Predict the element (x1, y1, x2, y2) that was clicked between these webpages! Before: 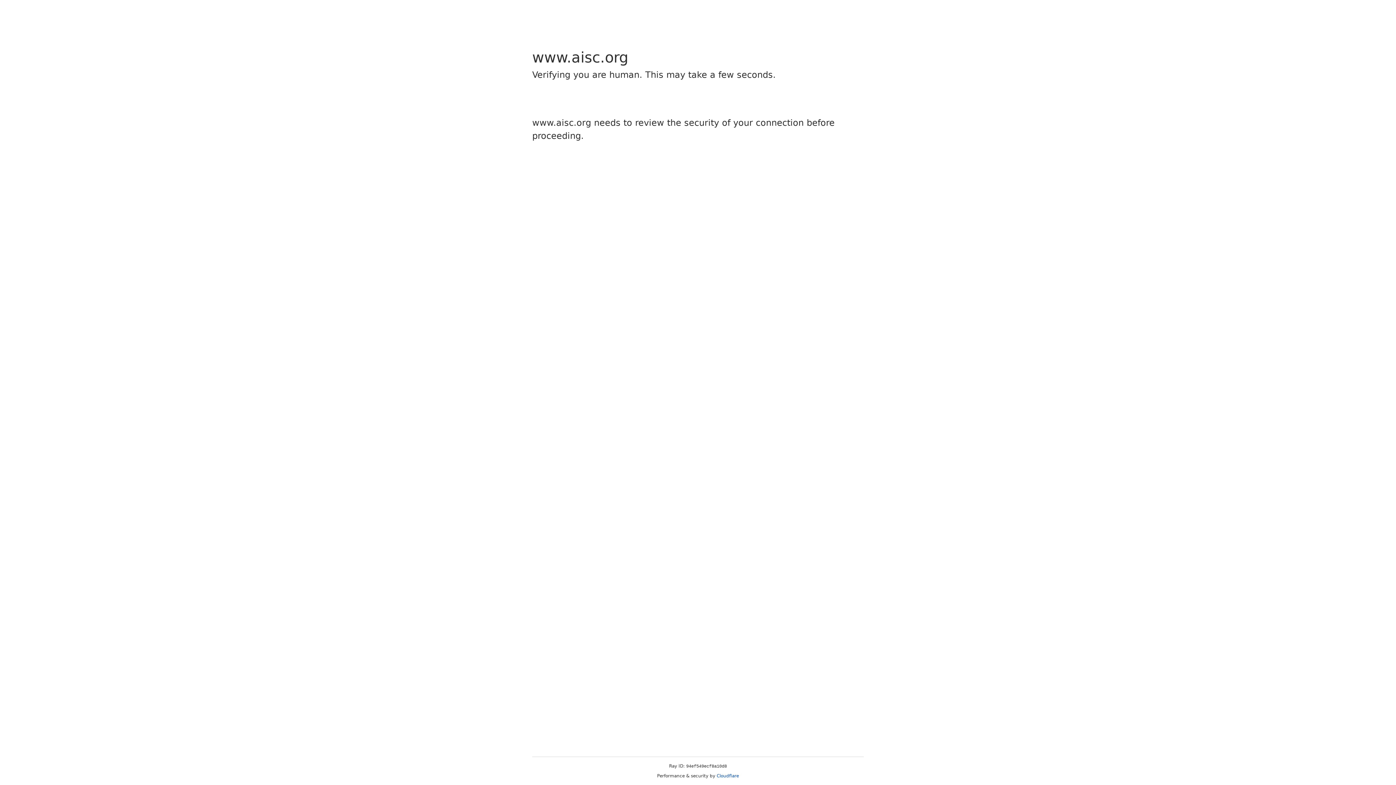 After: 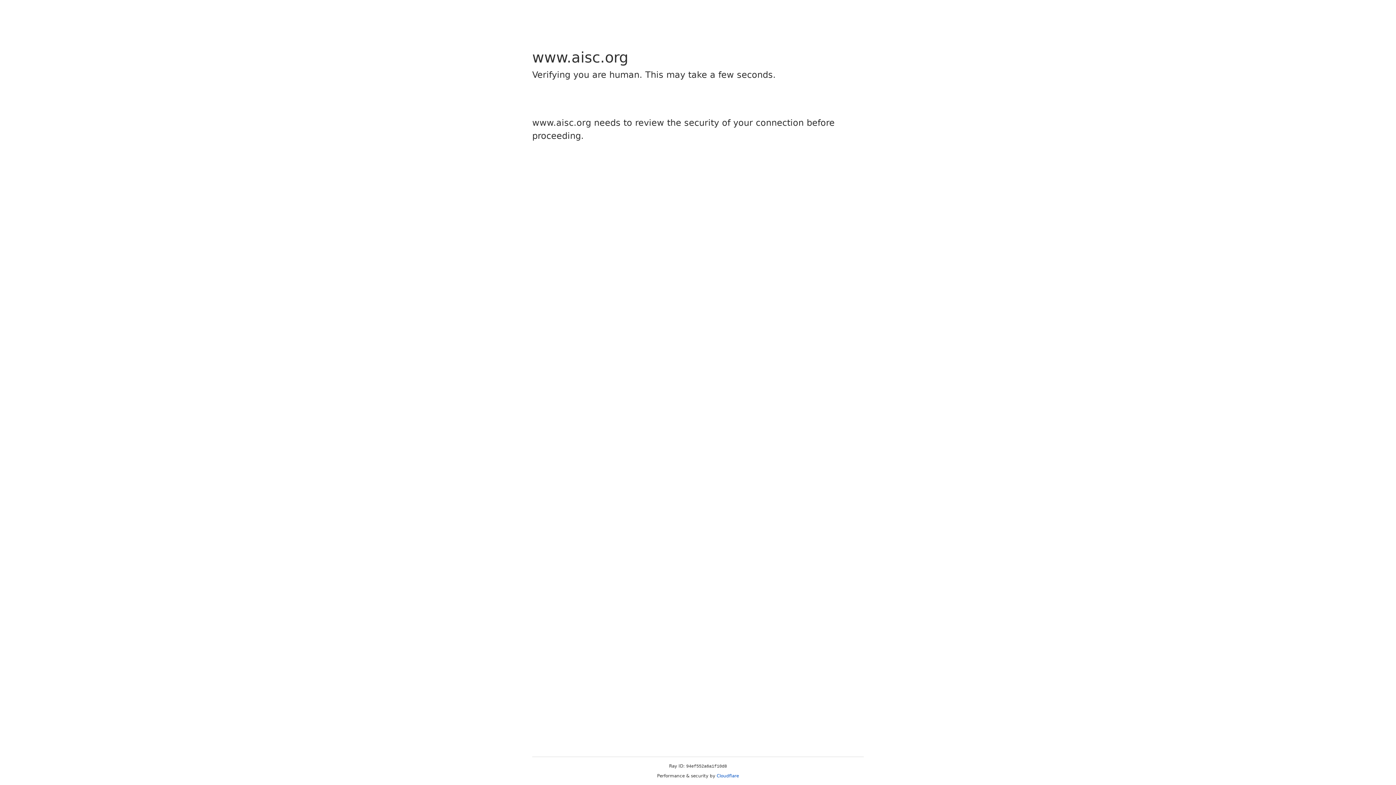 Action: bbox: (716, 773, 739, 778) label: Cloudflare